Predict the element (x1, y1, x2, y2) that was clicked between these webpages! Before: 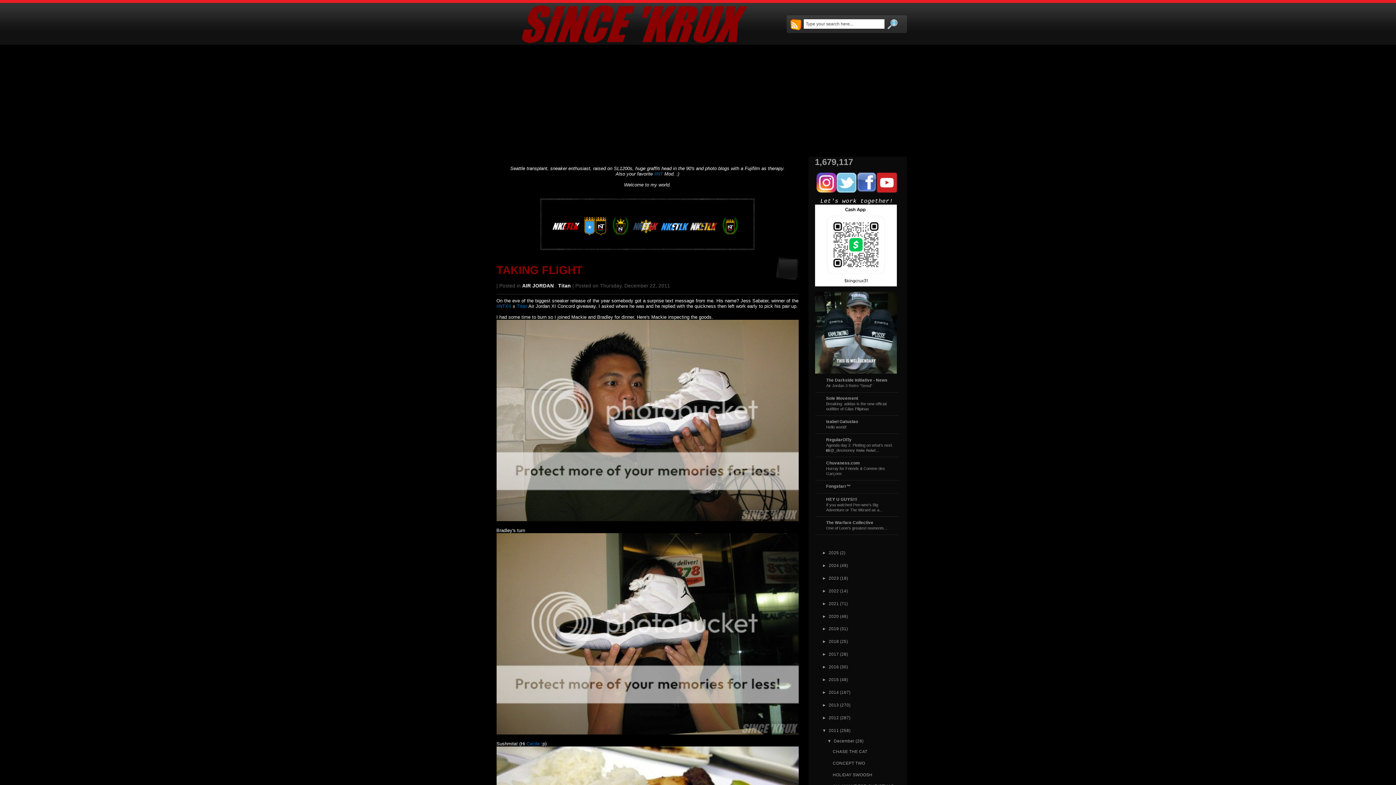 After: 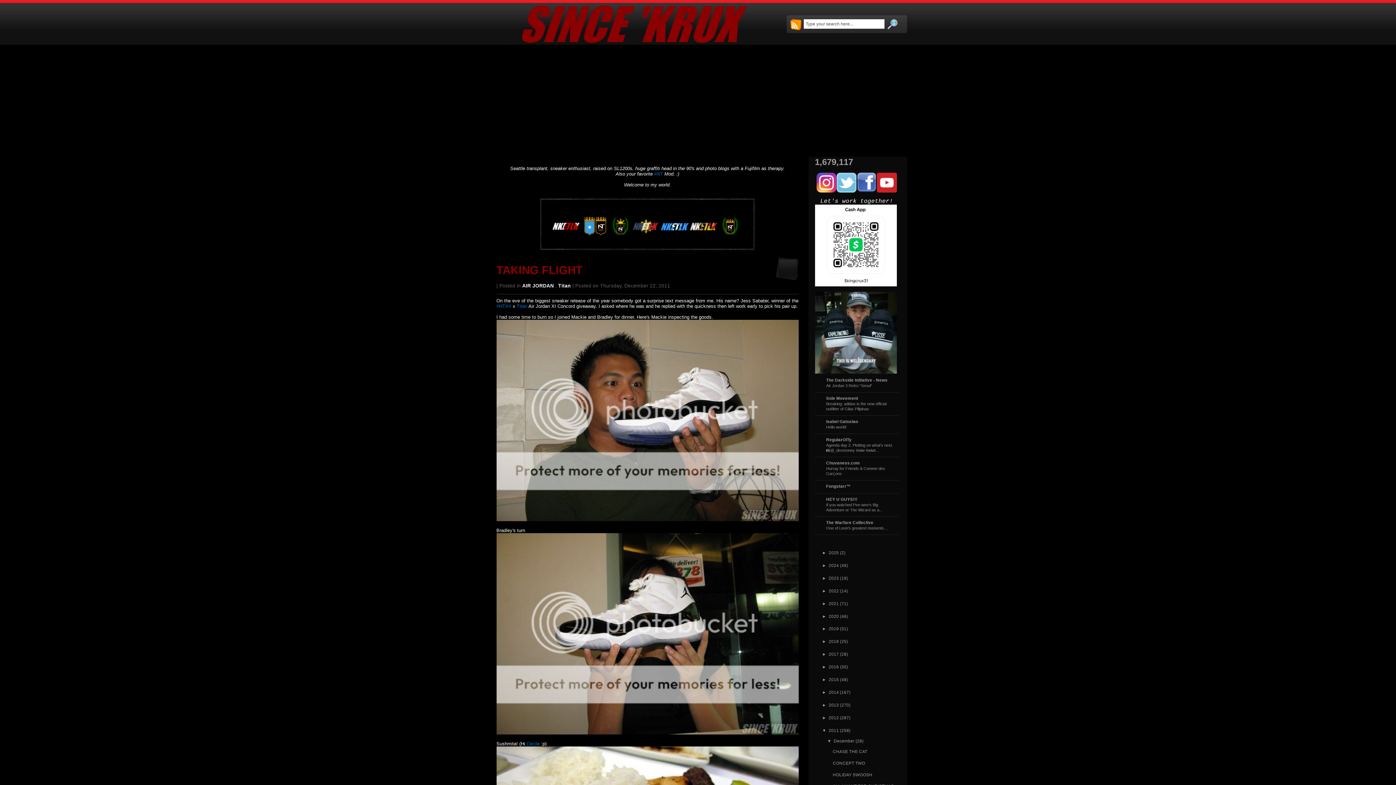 Action: bbox: (496, 730, 798, 736)